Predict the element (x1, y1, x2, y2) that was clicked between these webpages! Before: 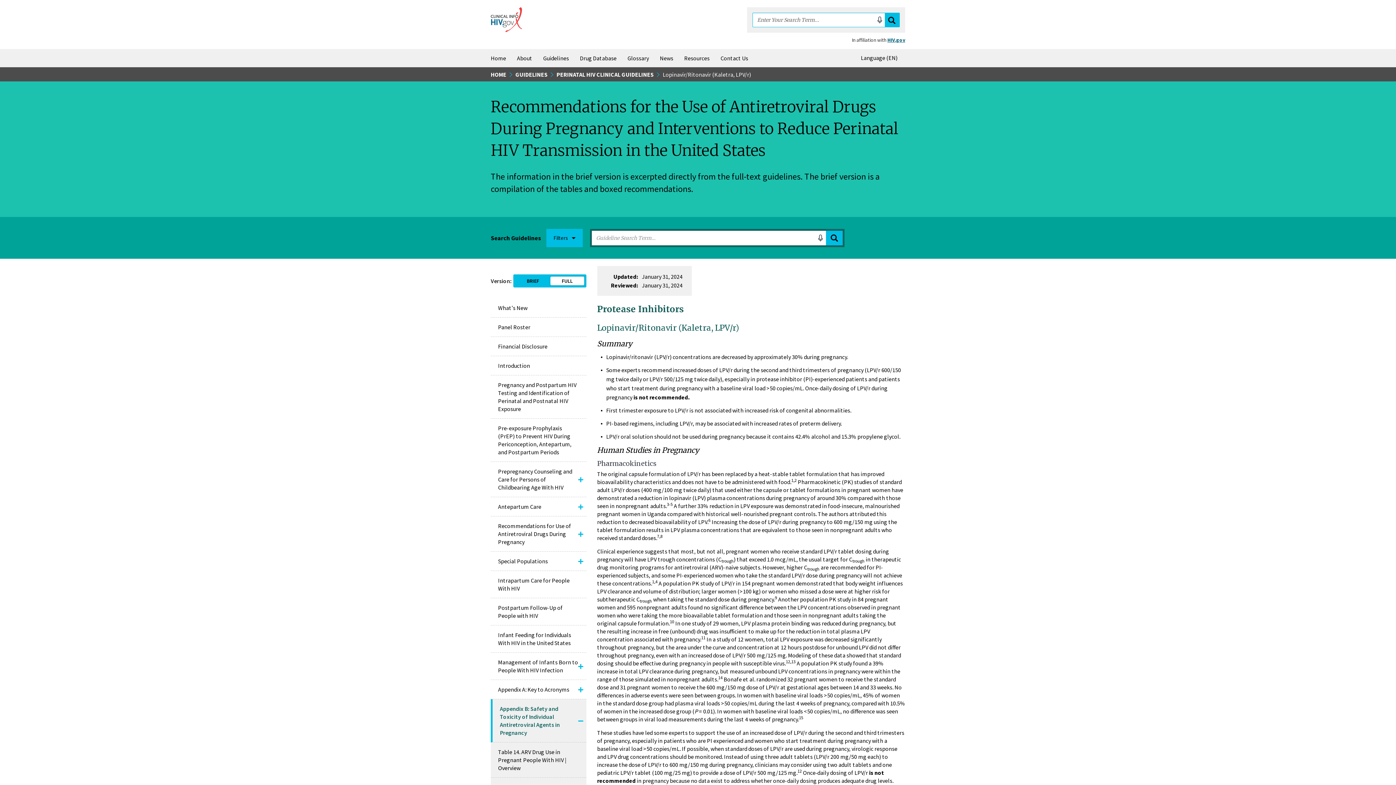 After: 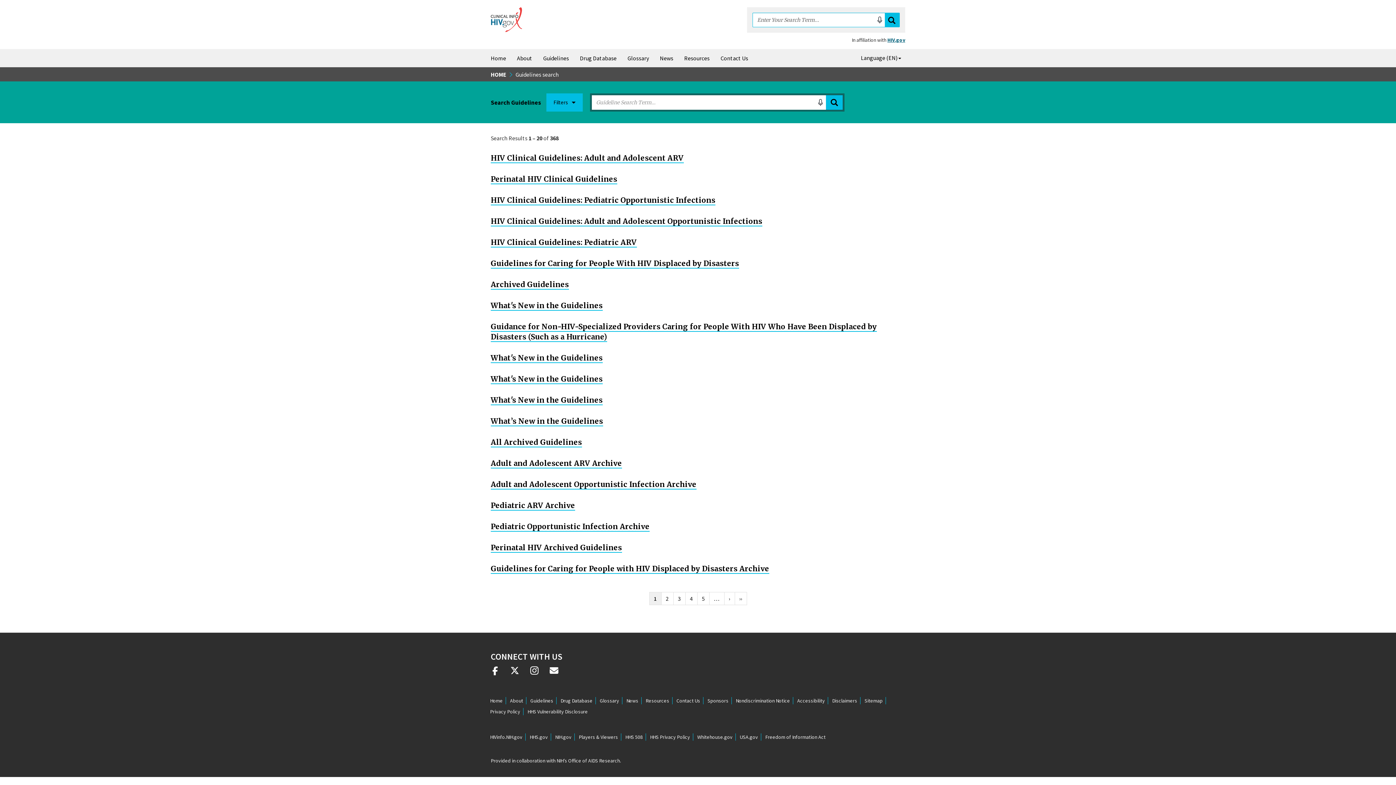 Action: label: Apply bbox: (826, 230, 842, 245)